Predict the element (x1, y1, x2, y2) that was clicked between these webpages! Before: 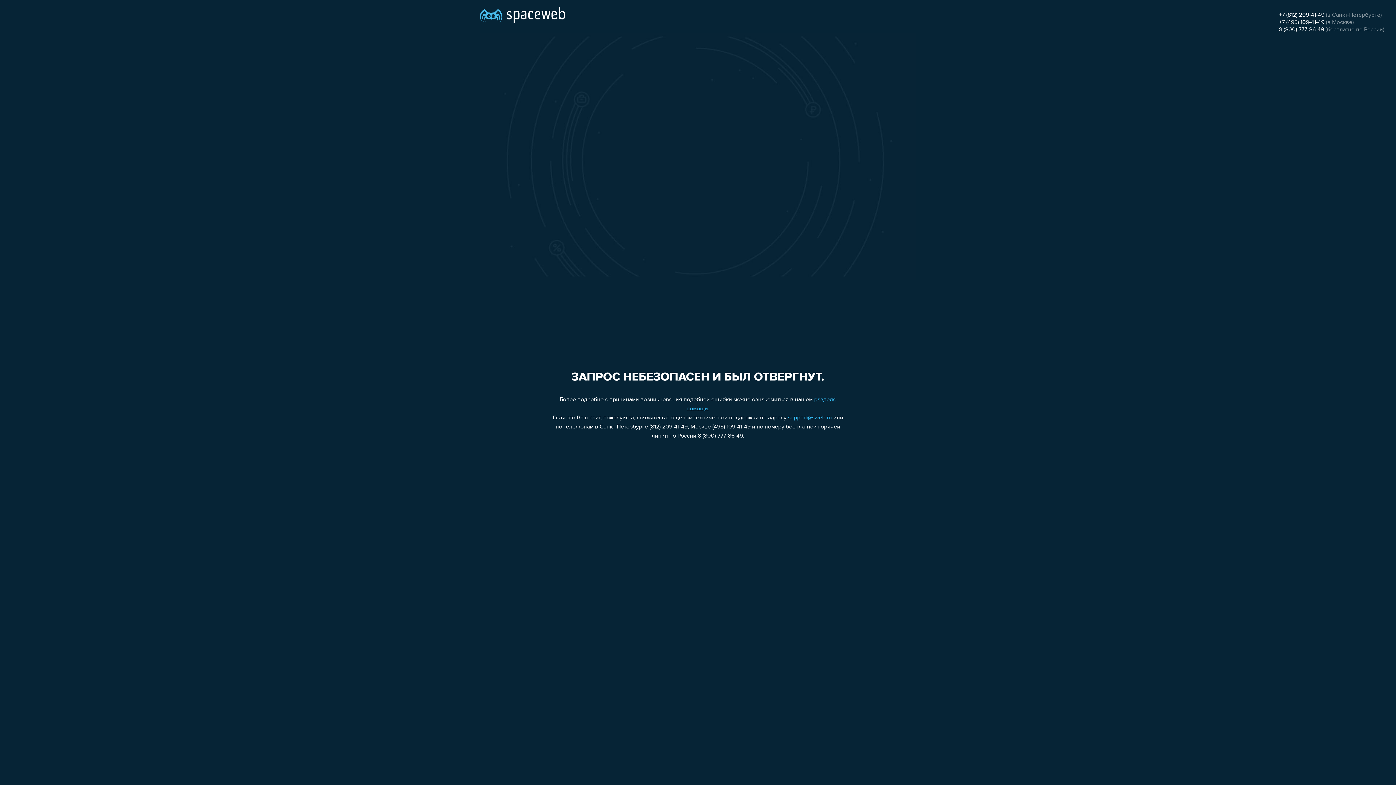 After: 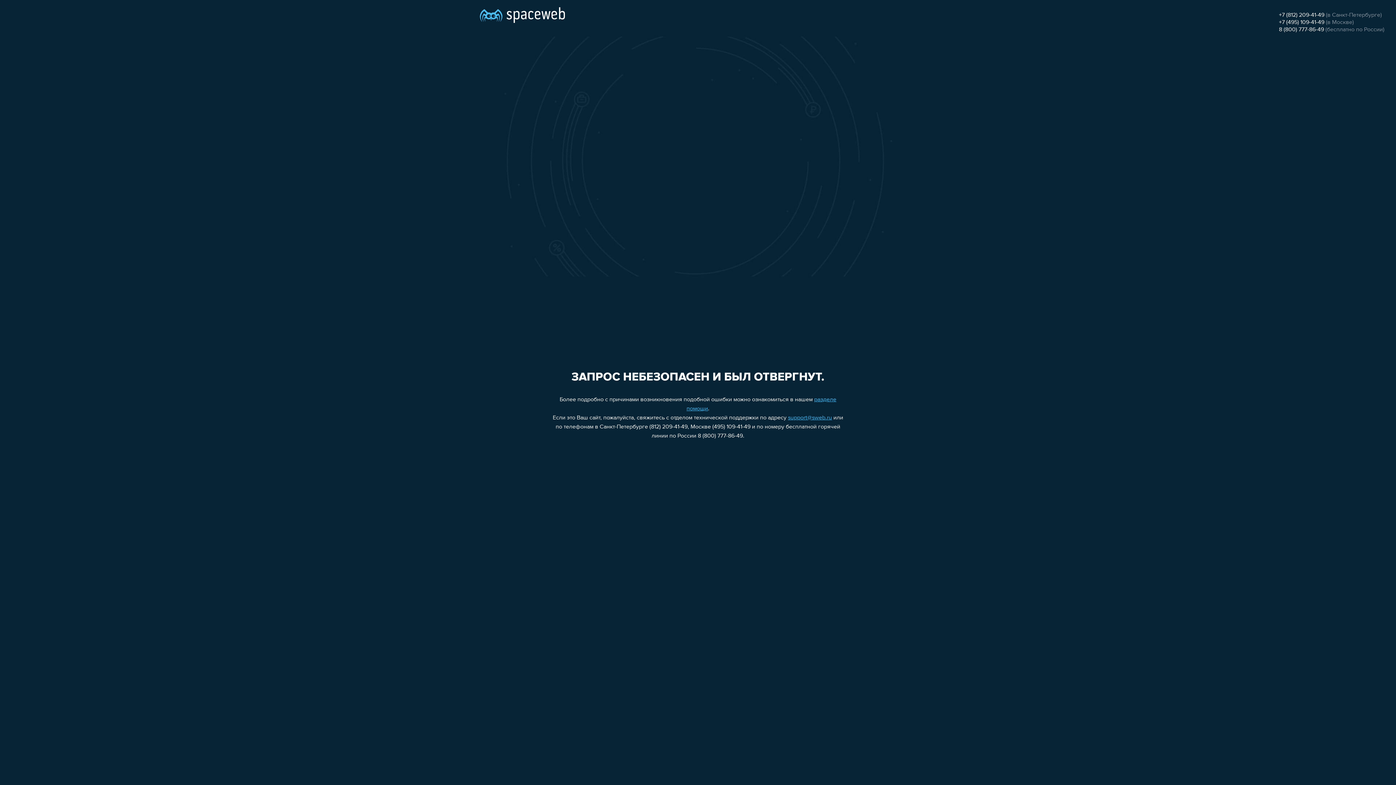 Action: label: support@sweb.ru bbox: (788, 415, 832, 421)